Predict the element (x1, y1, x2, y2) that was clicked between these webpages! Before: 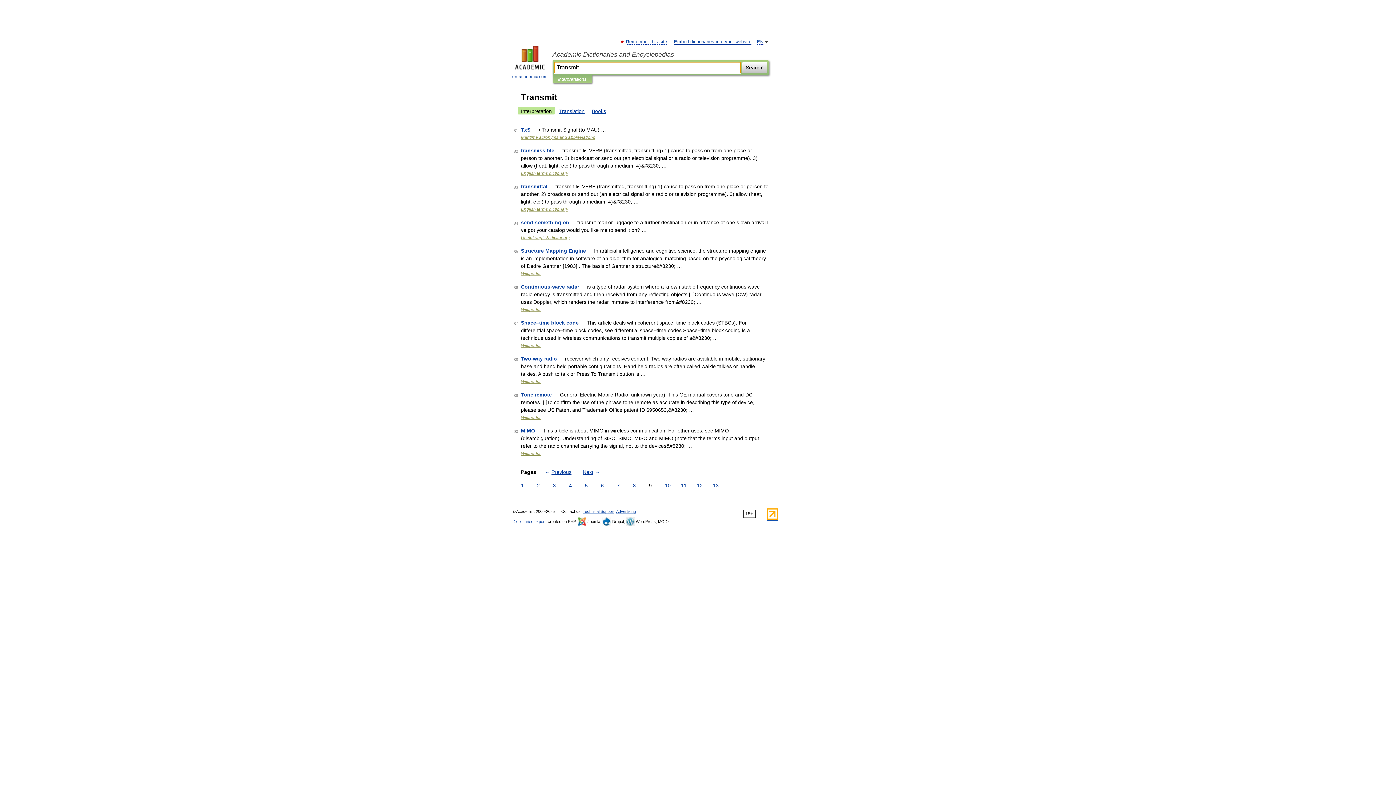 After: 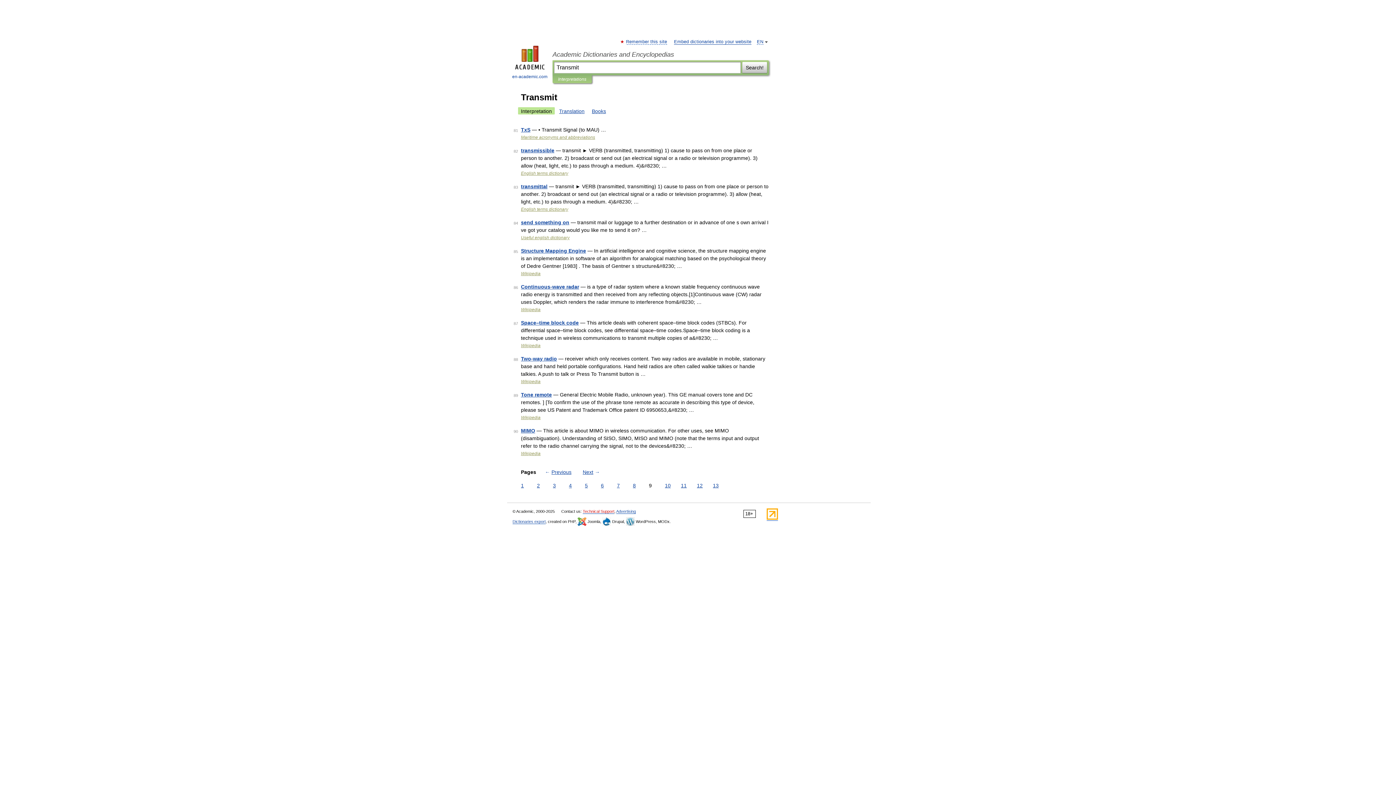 Action: label: Technical Support bbox: (582, 509, 614, 514)